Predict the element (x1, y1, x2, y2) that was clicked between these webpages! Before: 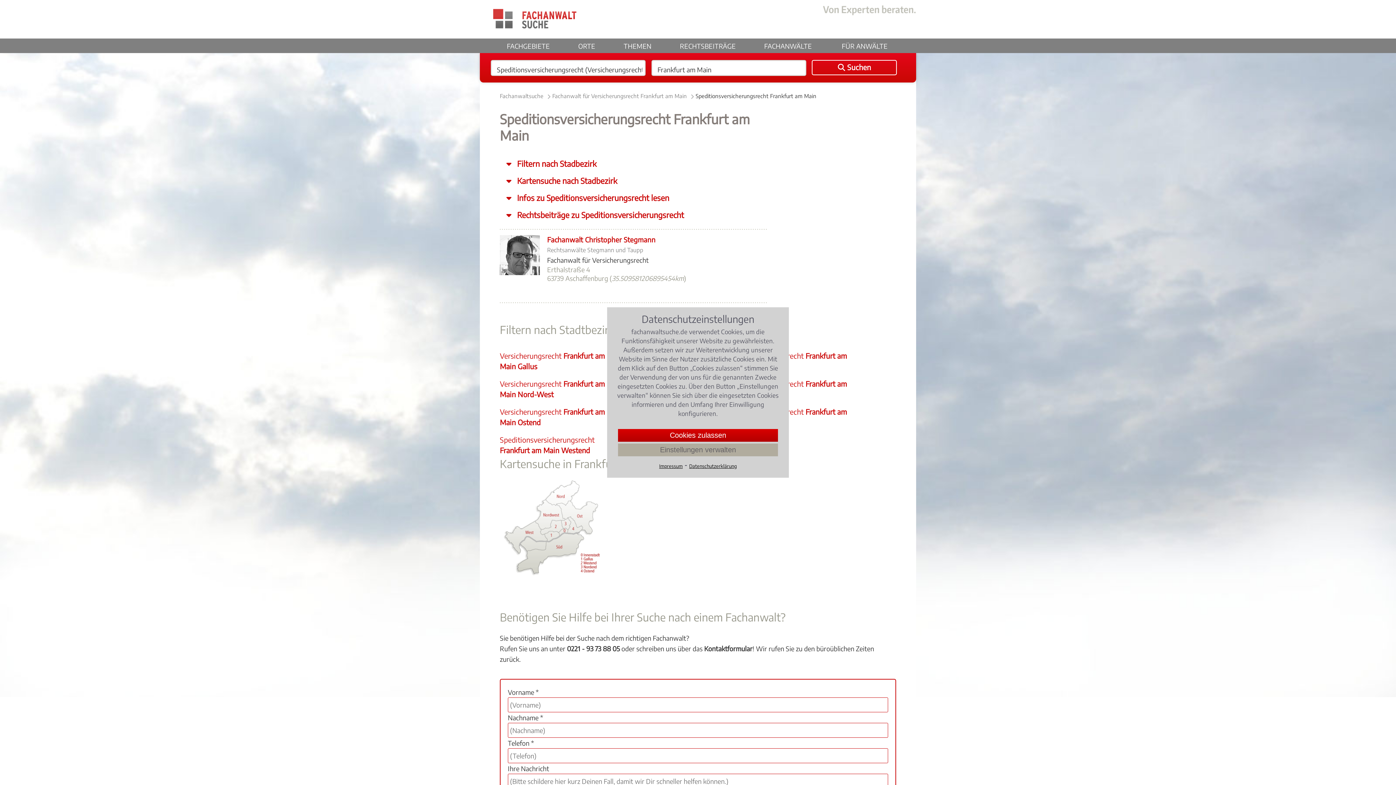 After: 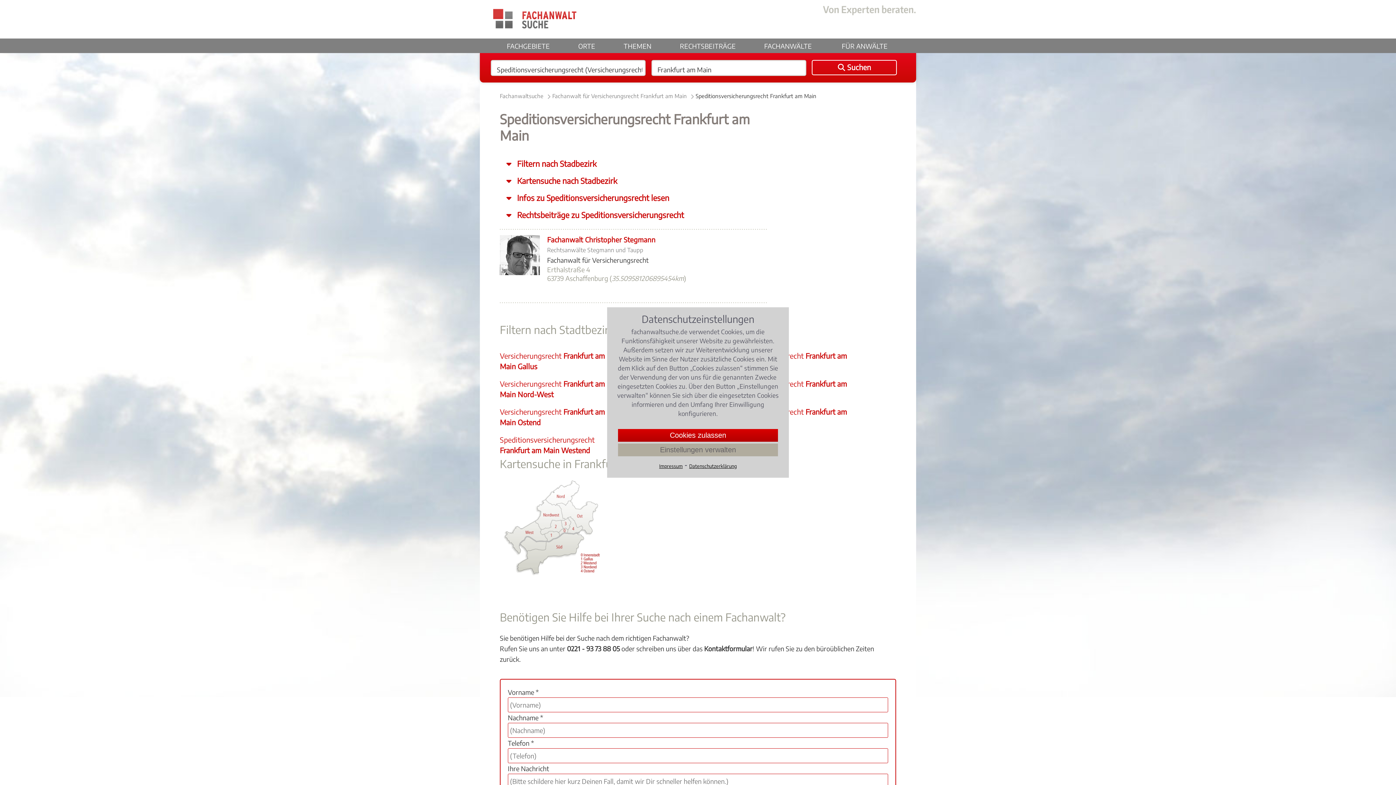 Action: label: Speditionsversicherungsrecht Frankfurt am Main bbox: (695, 92, 816, 99)